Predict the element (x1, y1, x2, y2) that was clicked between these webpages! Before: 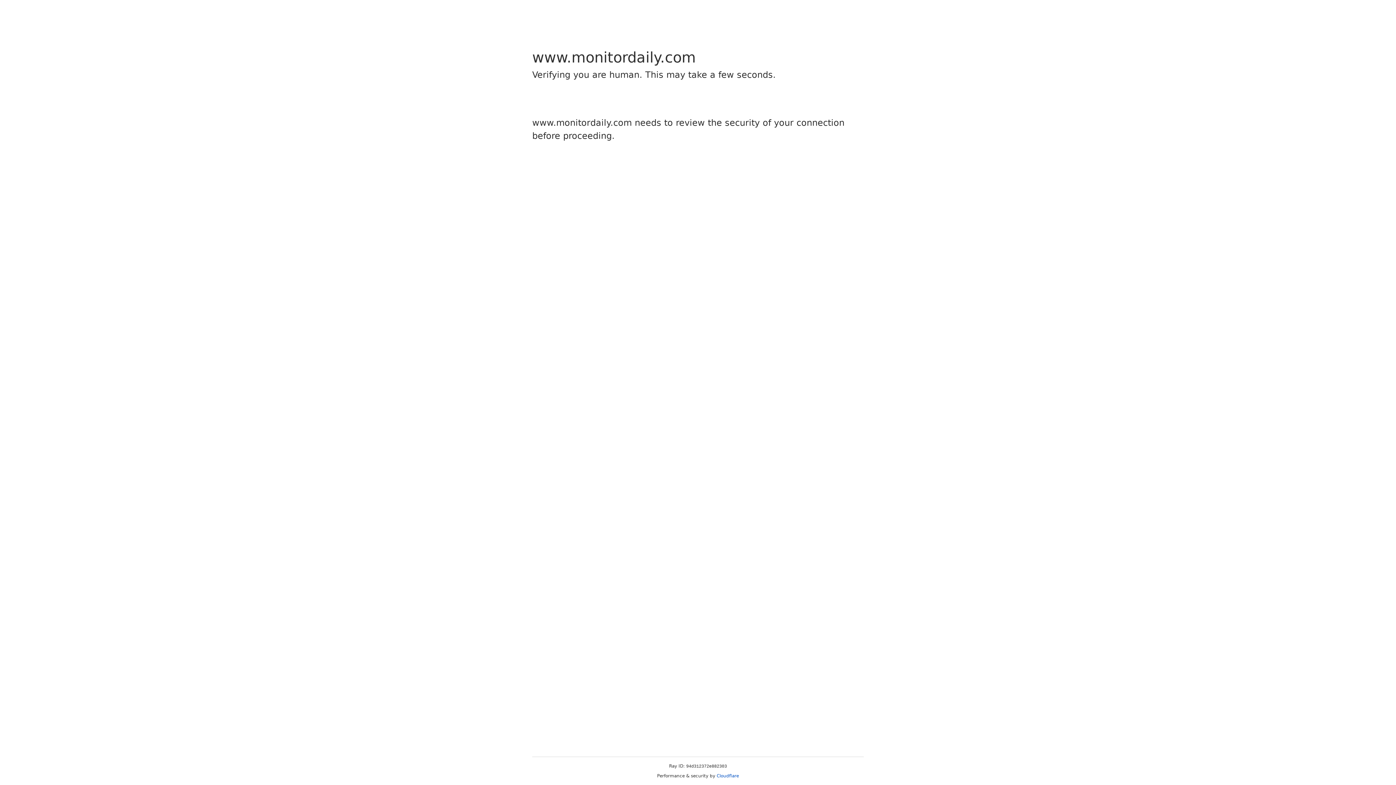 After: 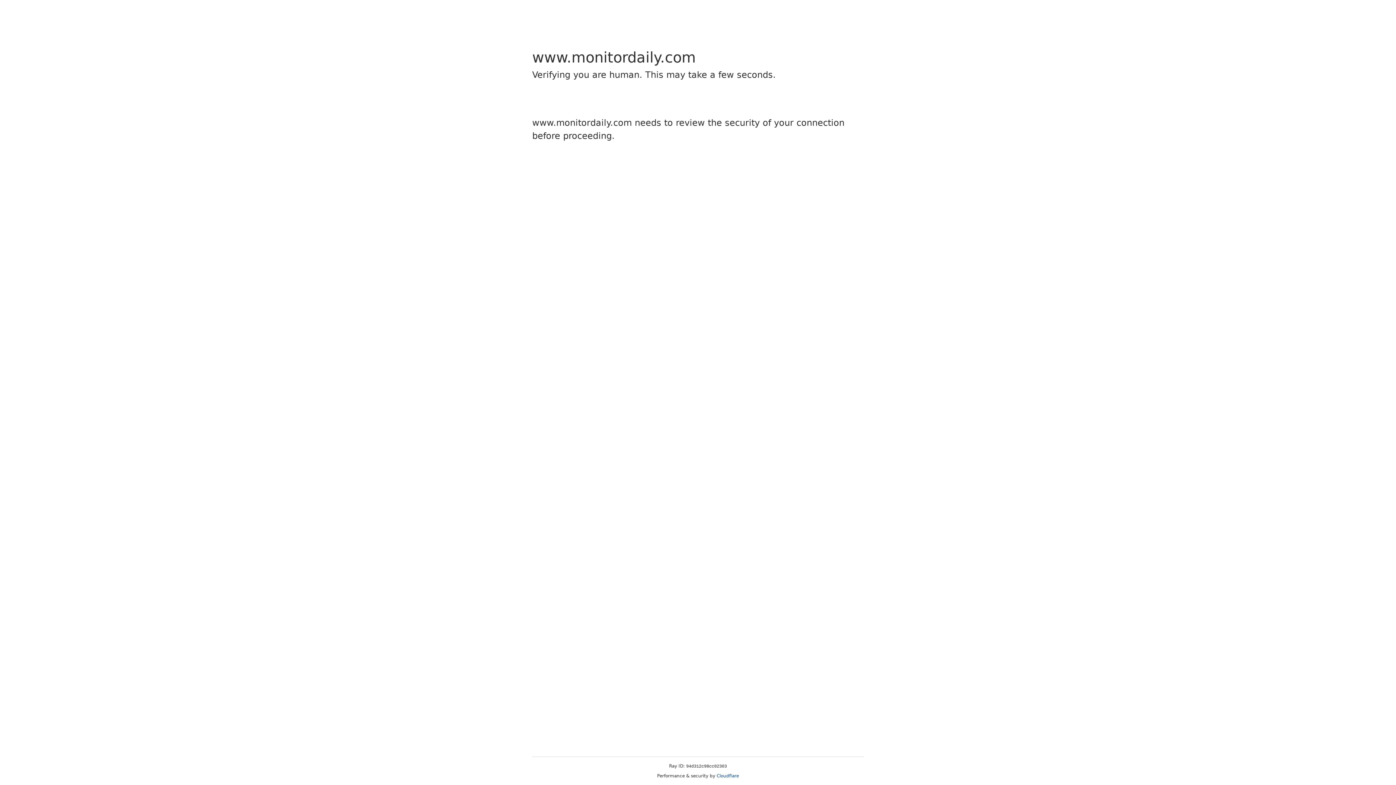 Action: bbox: (716, 773, 739, 778) label: Cloudflare